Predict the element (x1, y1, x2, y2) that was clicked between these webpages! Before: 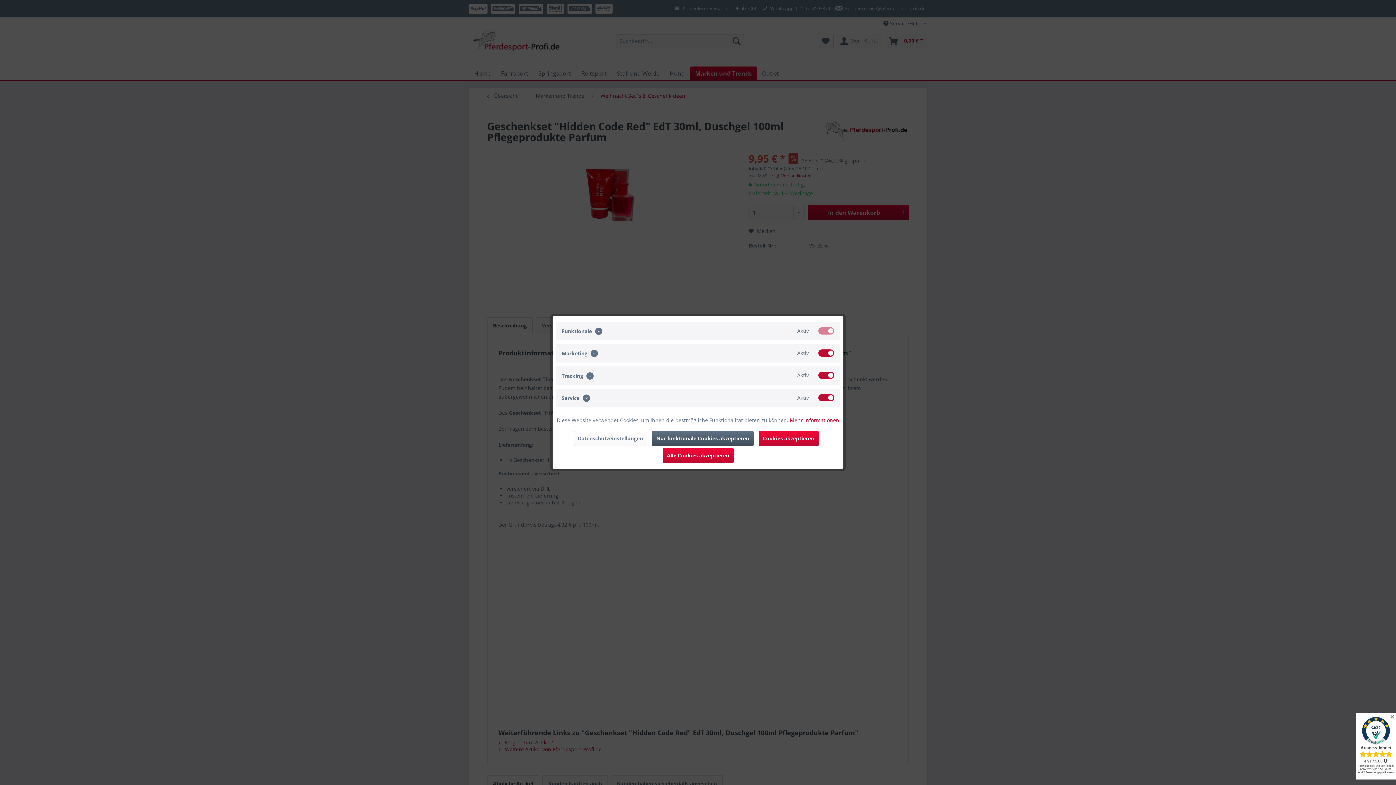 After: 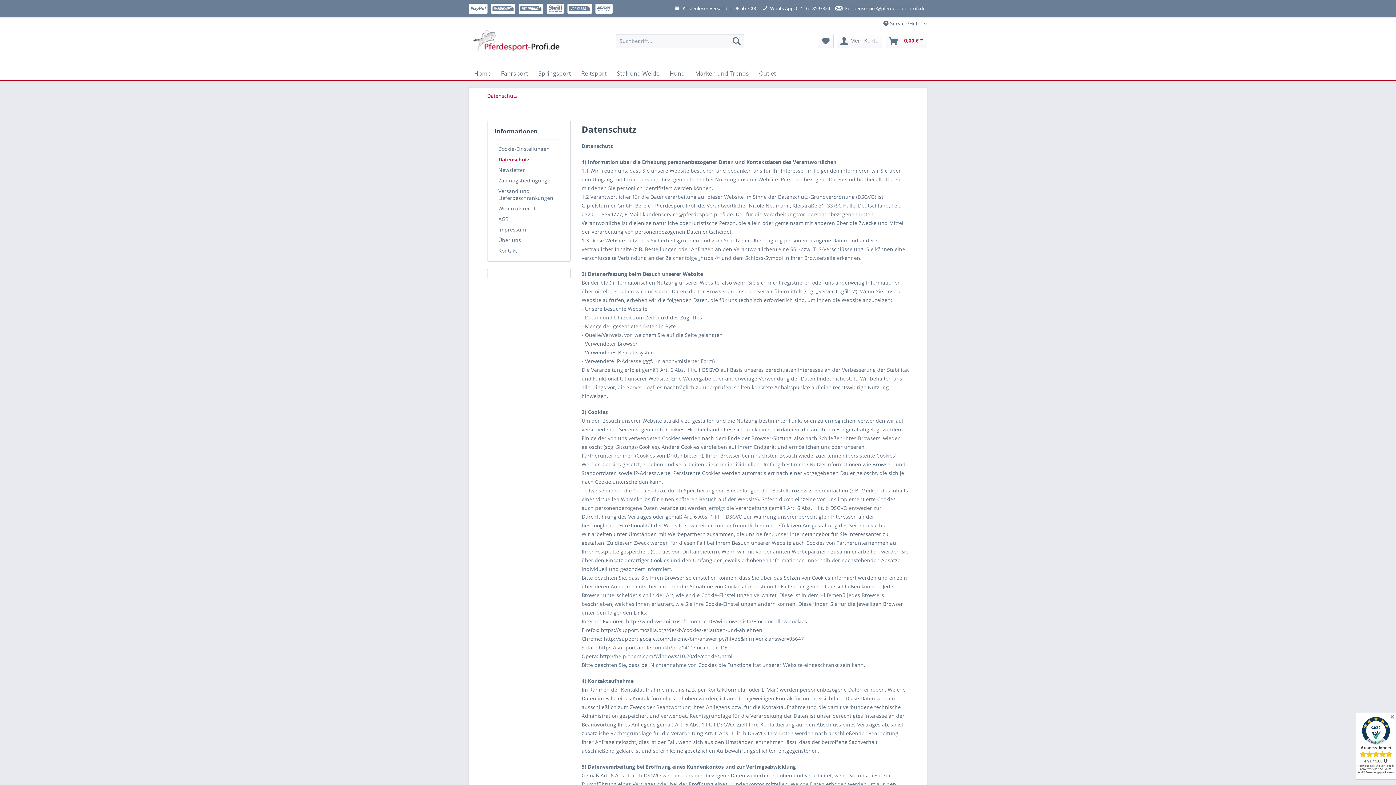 Action: bbox: (790, 416, 839, 423) label: Mehr Informationen